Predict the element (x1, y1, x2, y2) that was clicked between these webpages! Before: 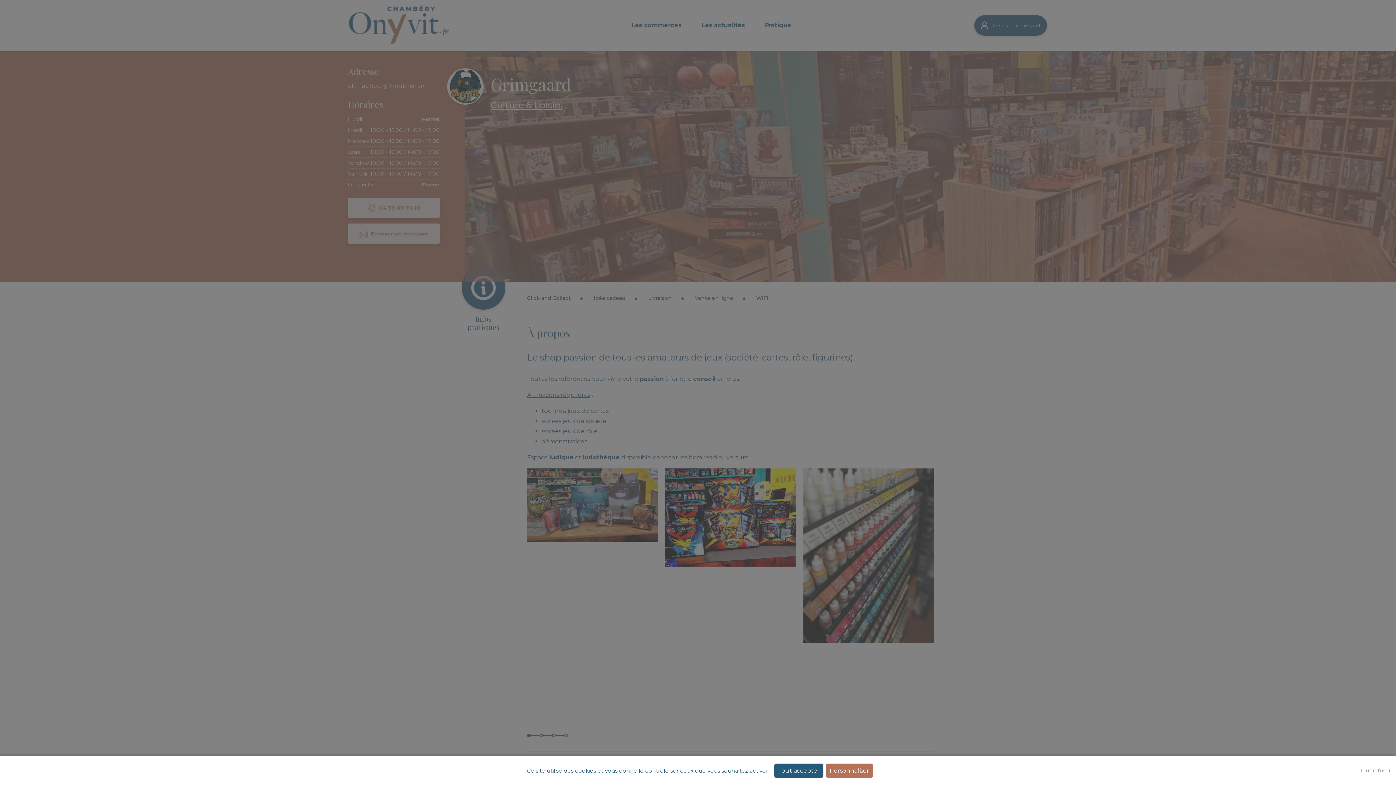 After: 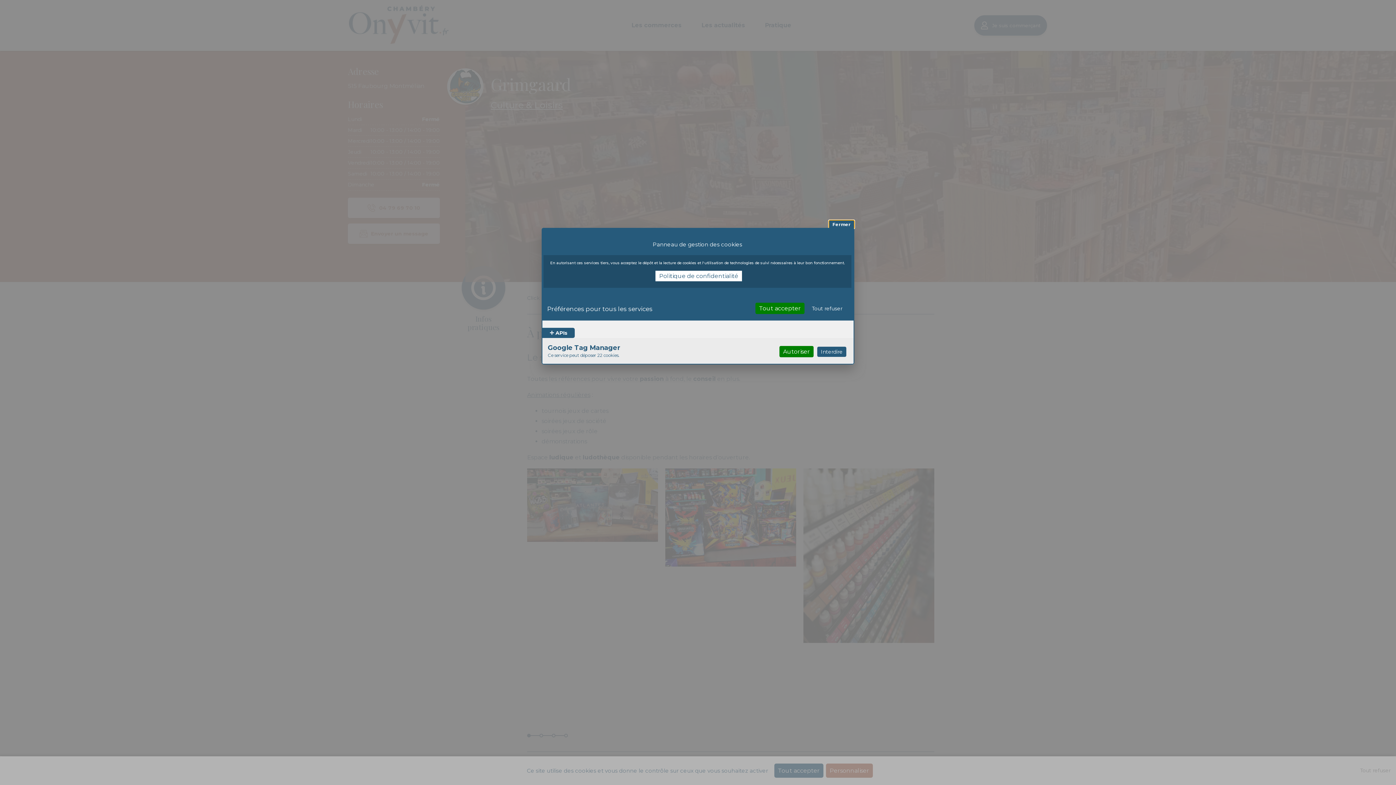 Action: bbox: (826, 764, 873, 778) label: Personnaliser